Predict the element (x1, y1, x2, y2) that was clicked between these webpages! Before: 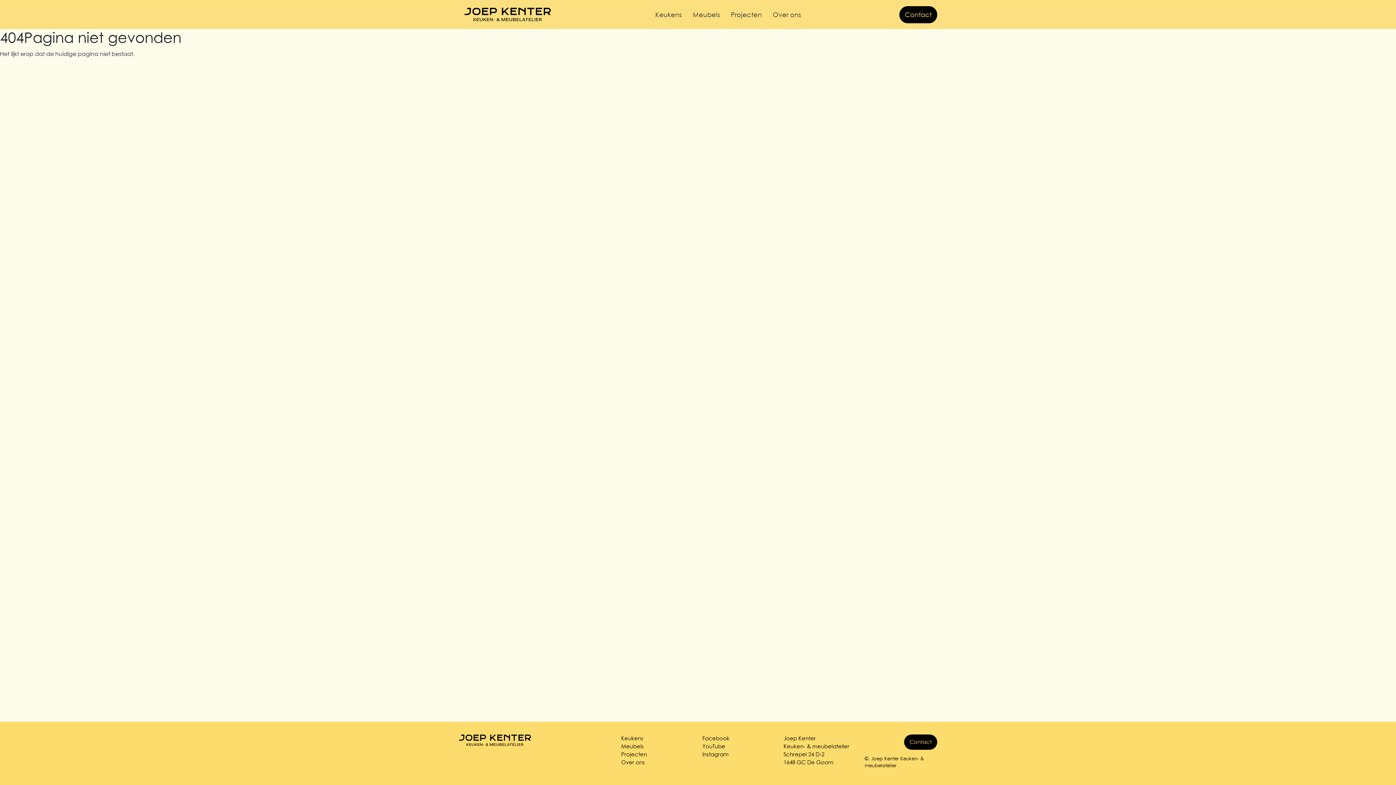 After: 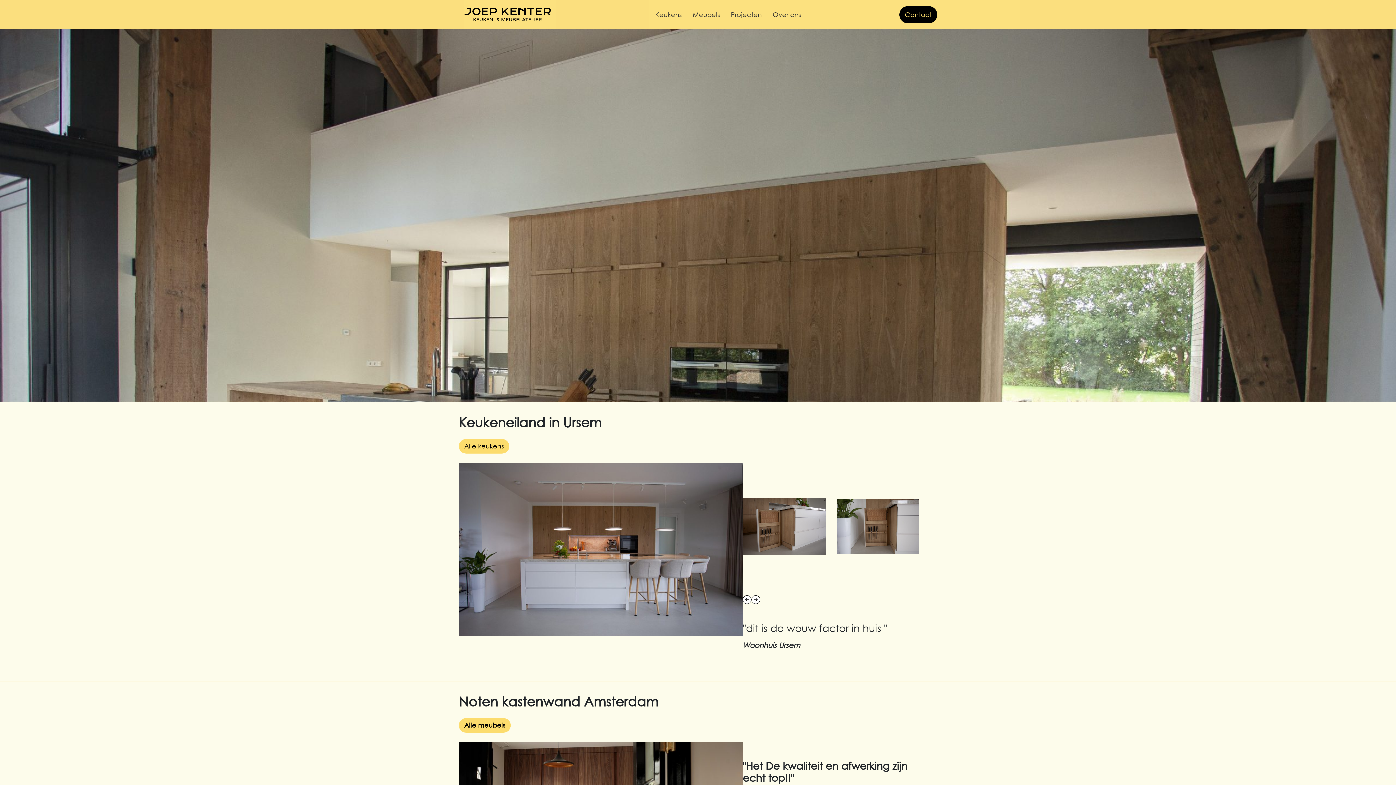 Action: label: Joep Kenter bbox: (458, 5, 557, 23)